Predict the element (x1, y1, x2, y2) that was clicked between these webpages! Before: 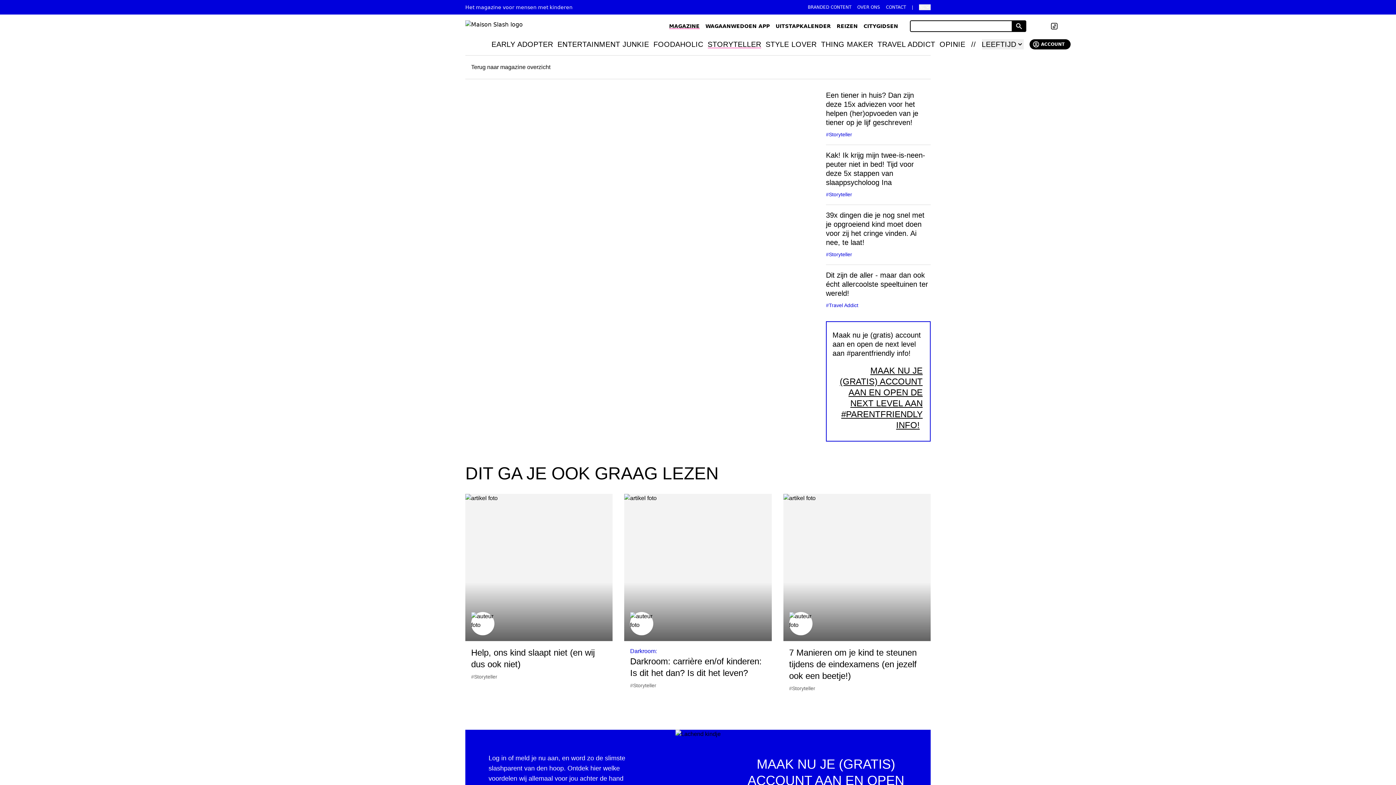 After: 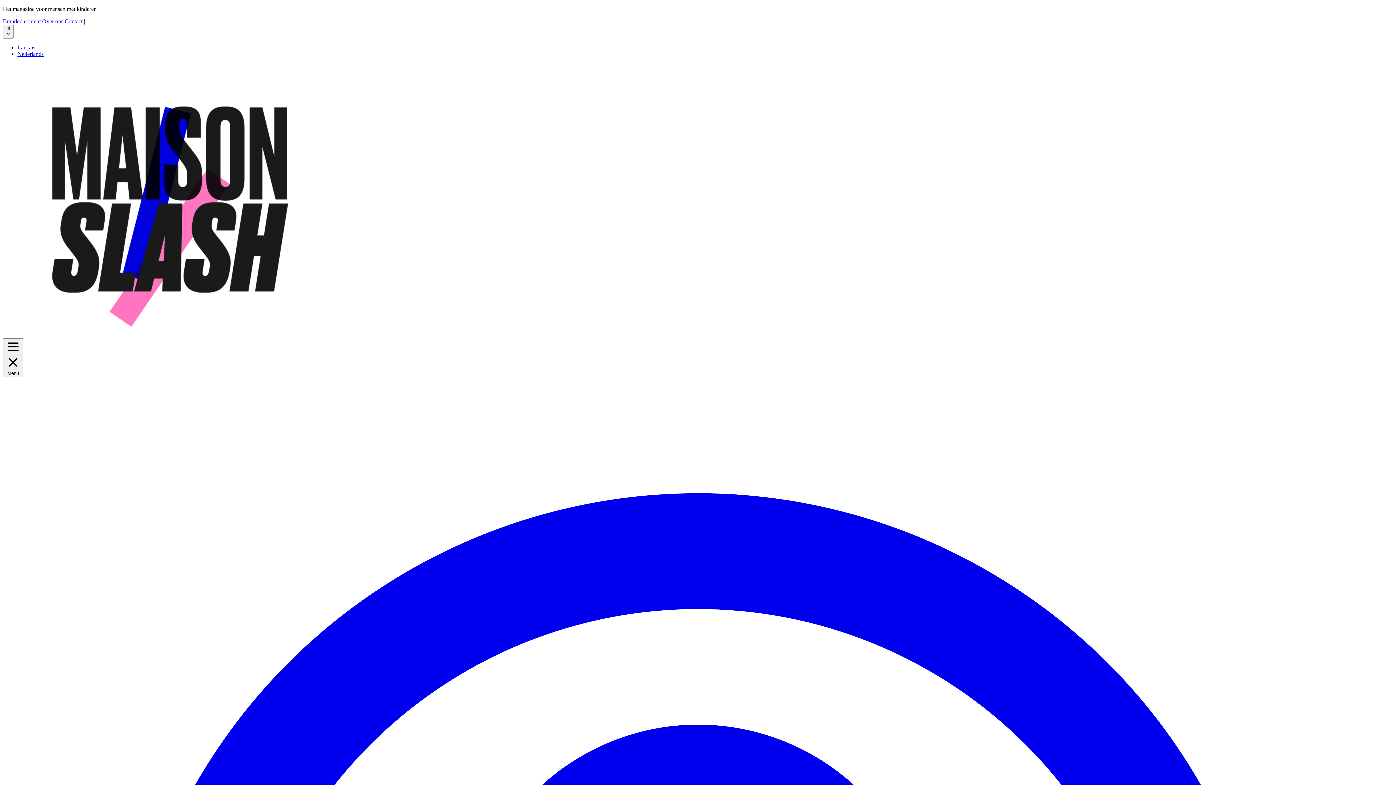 Action: label: STORYTELLER bbox: (707, 39, 761, 49)